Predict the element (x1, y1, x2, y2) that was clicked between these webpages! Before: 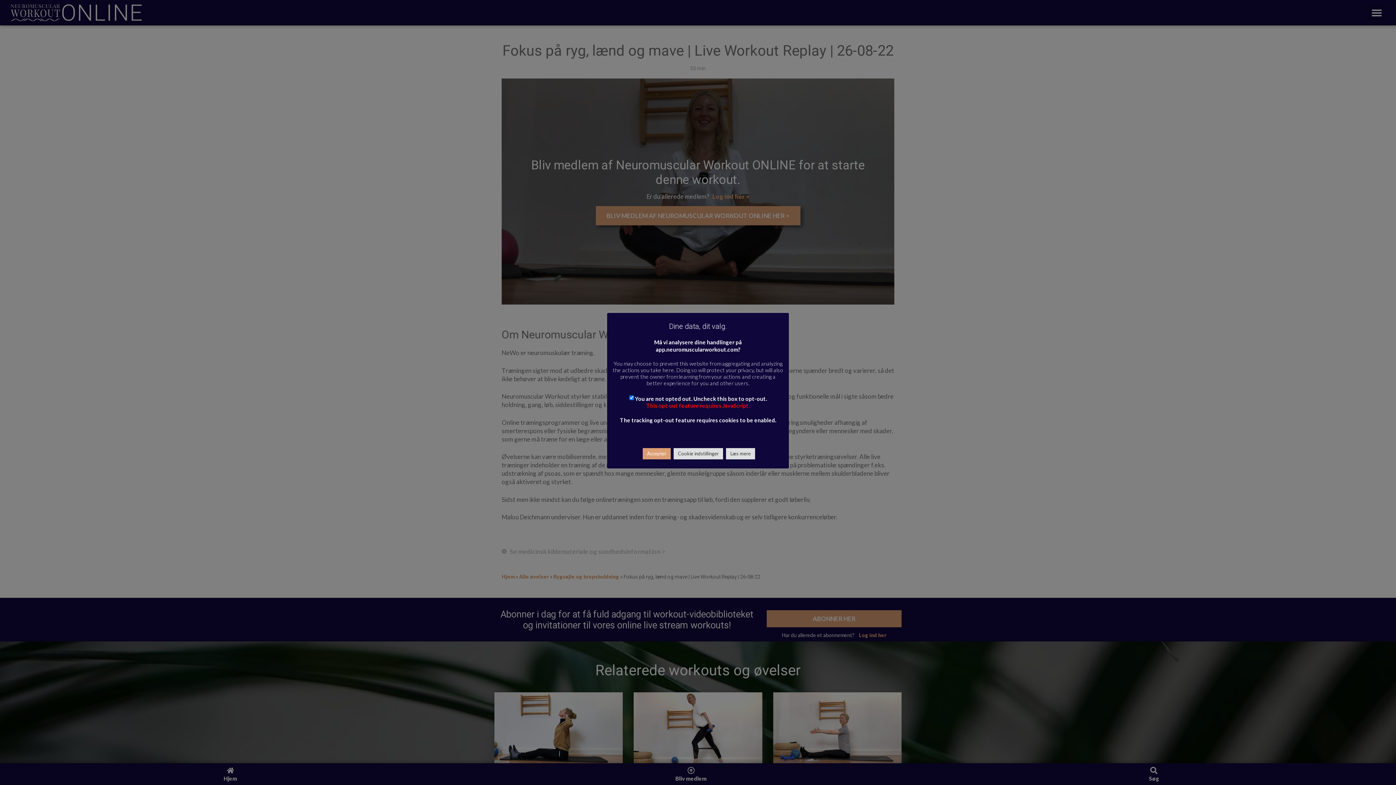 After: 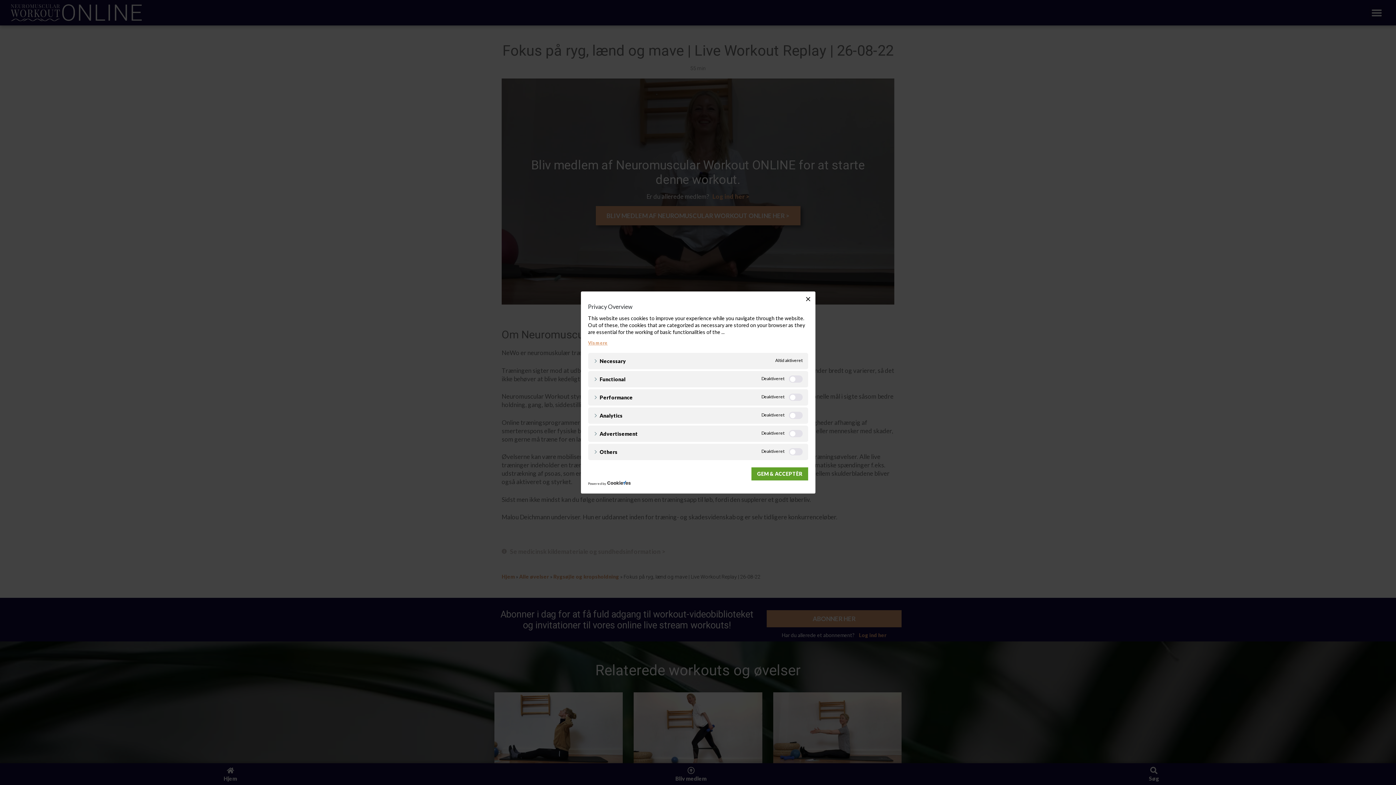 Action: label: Cookie indstillinger bbox: (673, 448, 723, 459)